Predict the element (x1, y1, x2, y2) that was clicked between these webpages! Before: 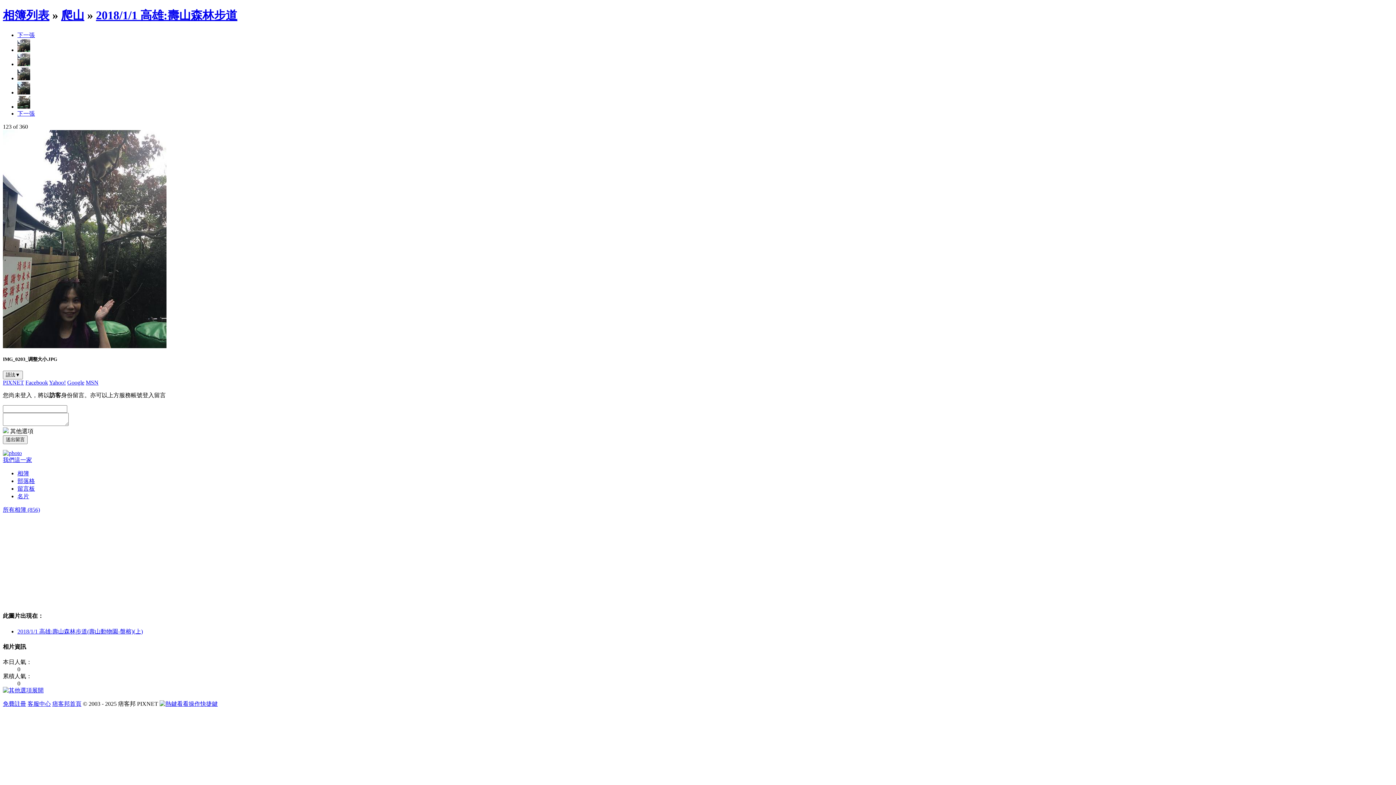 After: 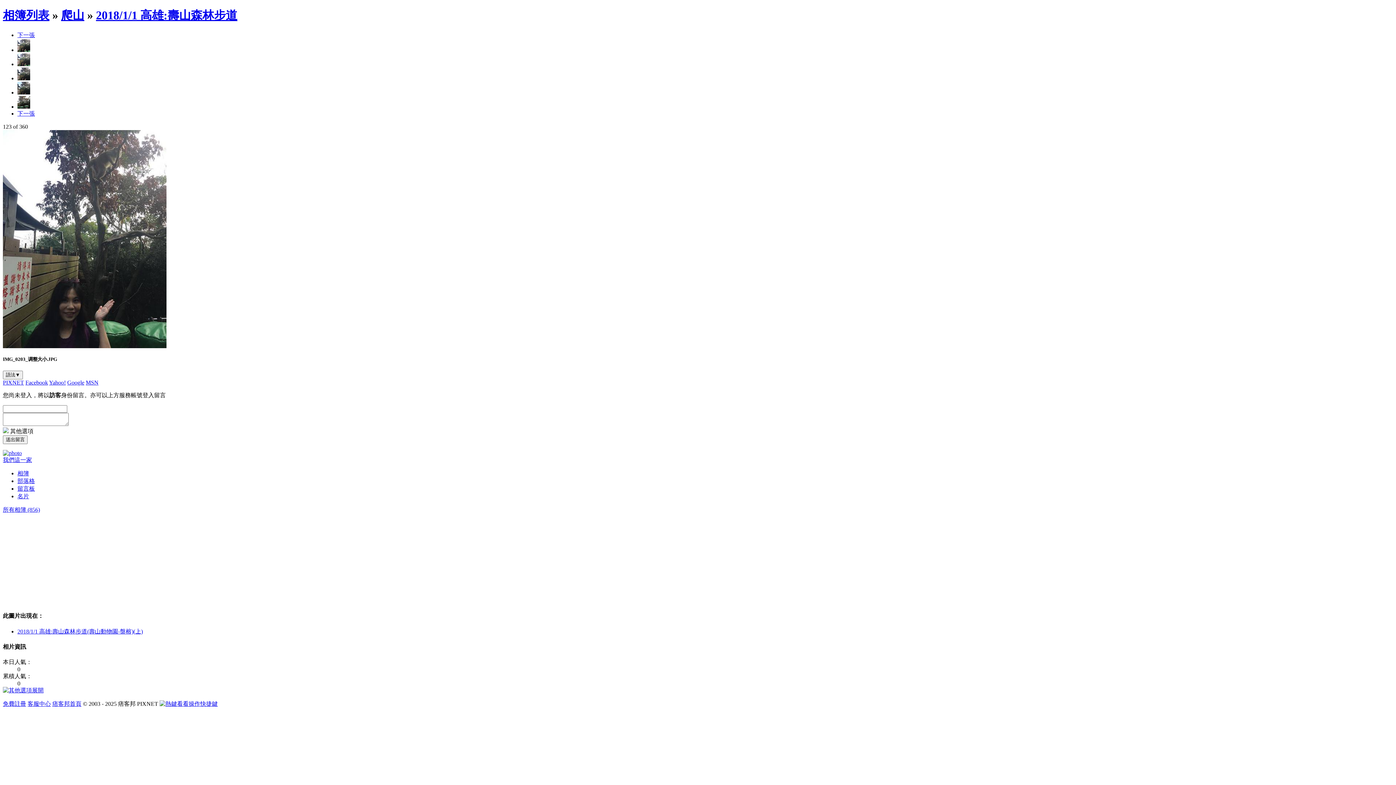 Action: label: 2018/1/1 高雄:壽山森林步道(壽山動物園-盤榕)(上) bbox: (17, 628, 142, 634)